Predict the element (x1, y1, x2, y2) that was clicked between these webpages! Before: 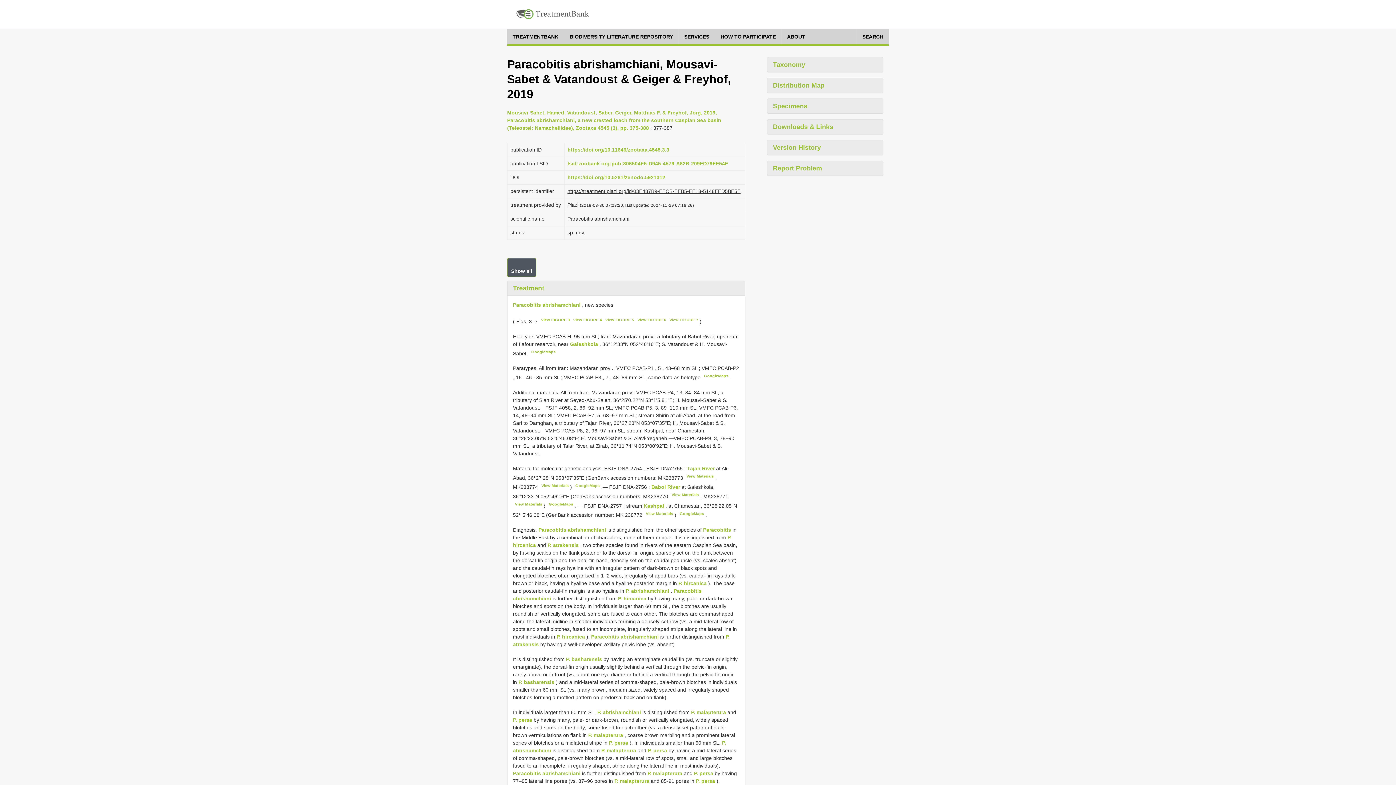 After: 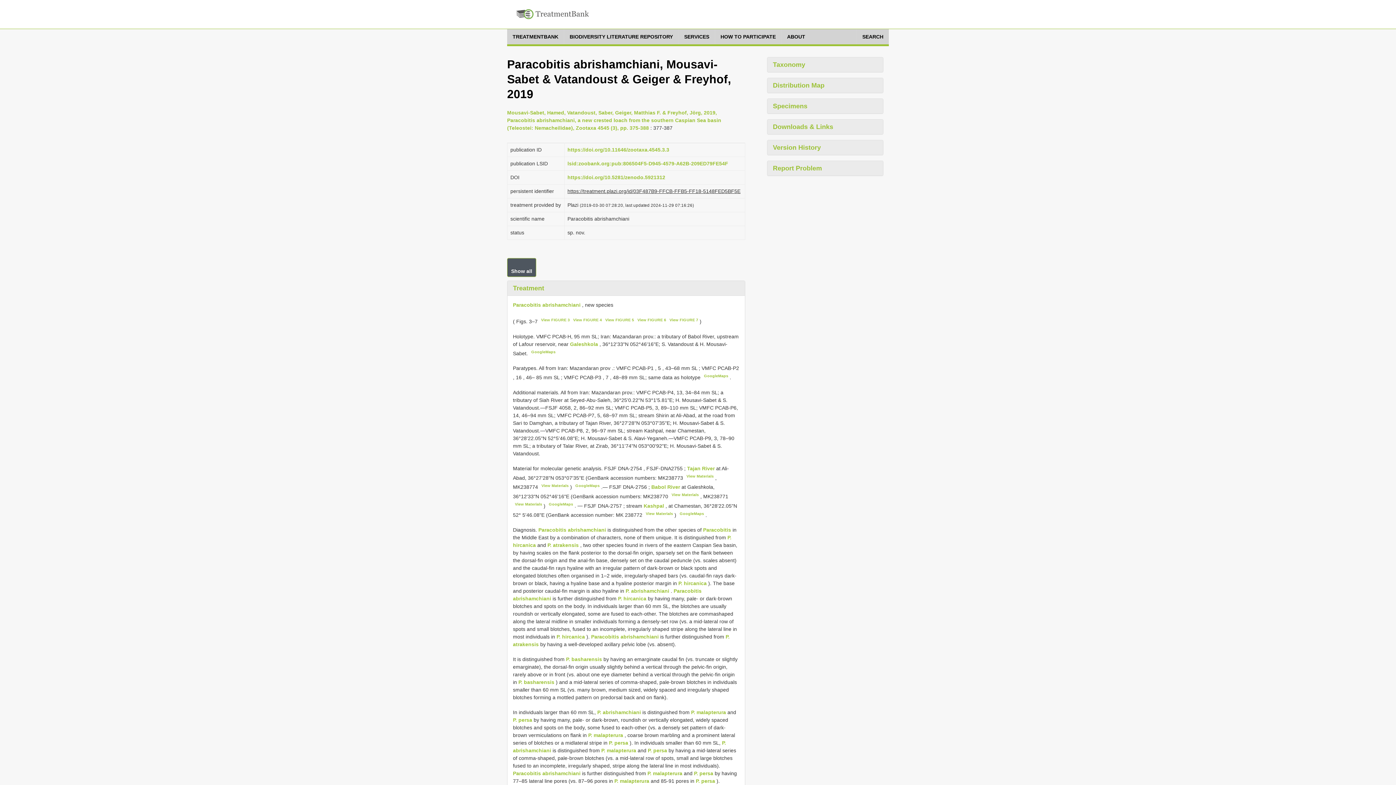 Action: label: View FIGURE 6 bbox: (637, 317, 666, 322)